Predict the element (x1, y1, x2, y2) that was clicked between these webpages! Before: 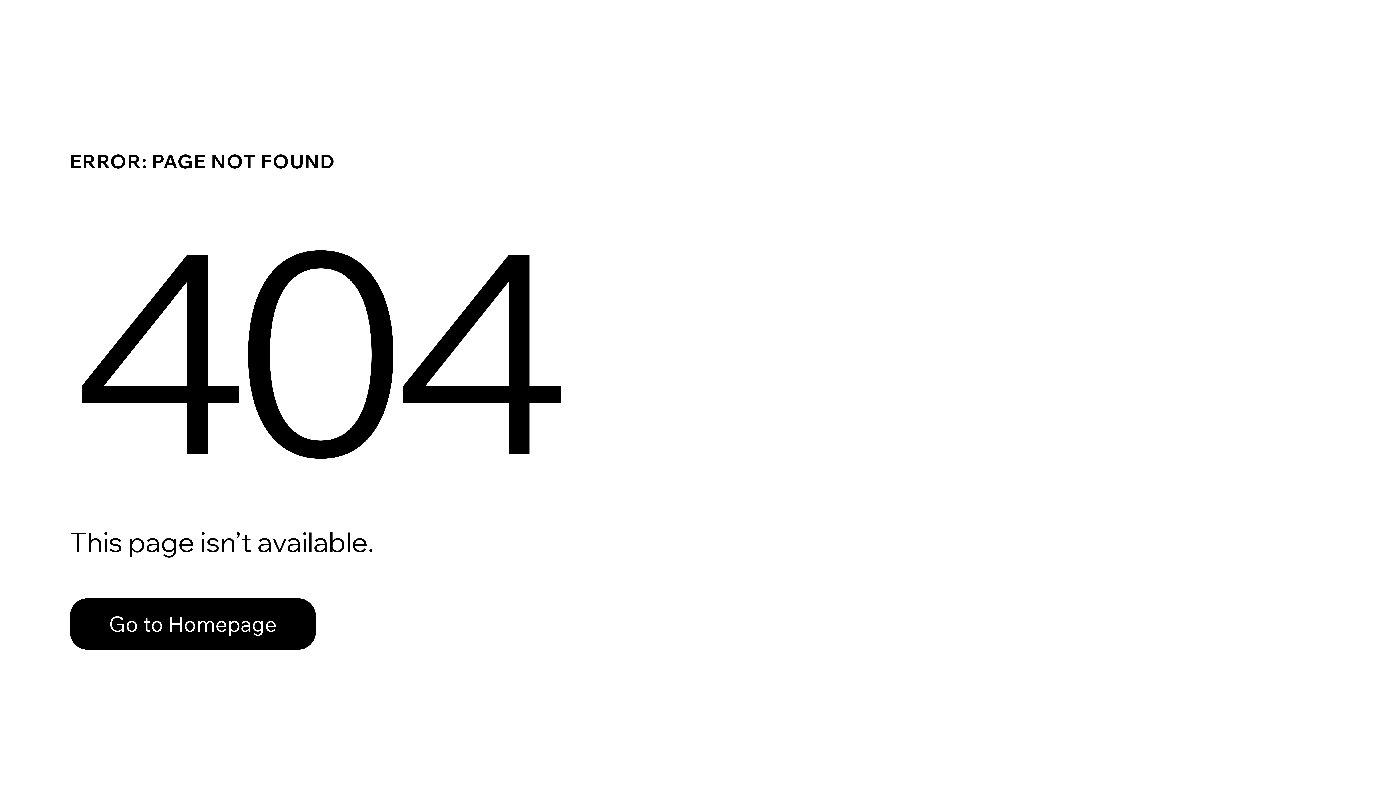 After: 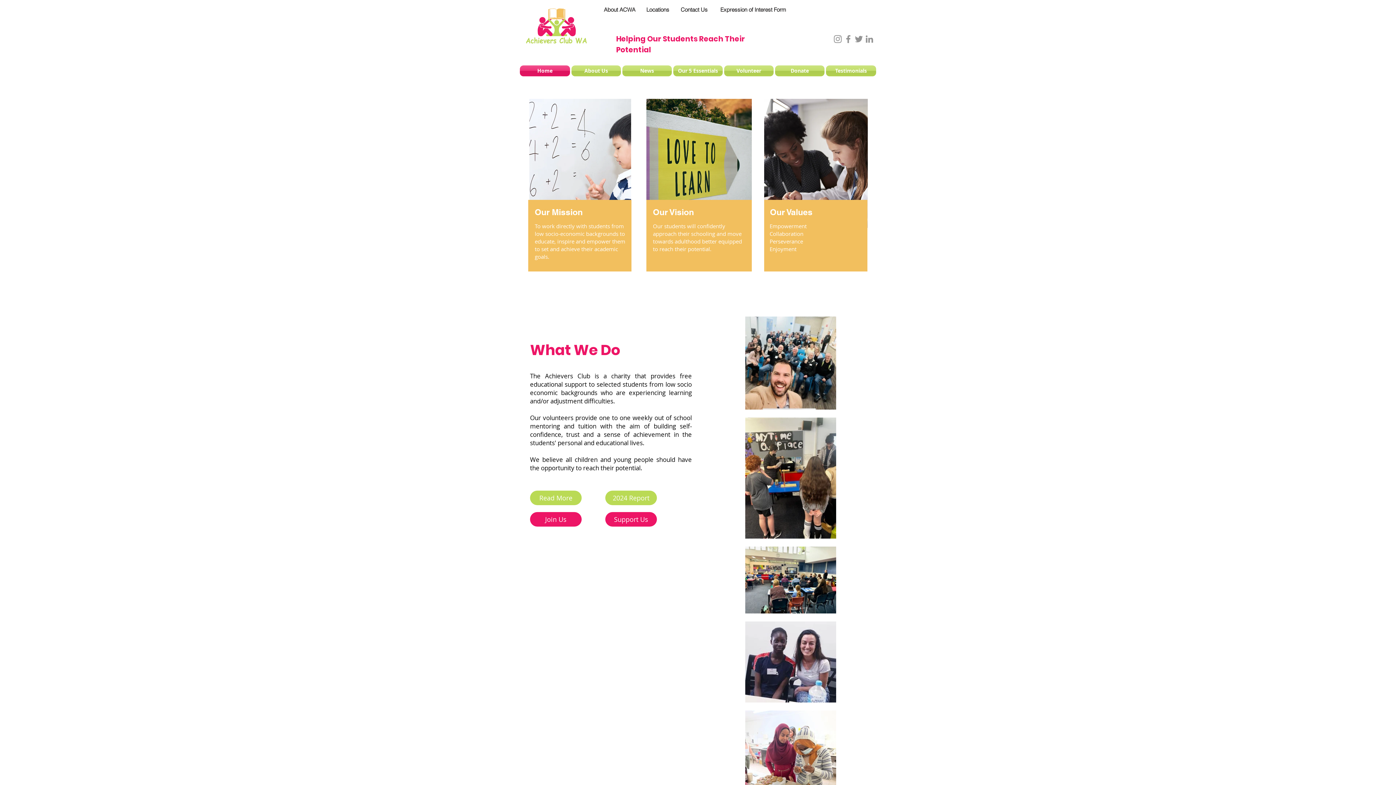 Action: label: Go to Homepage bbox: (69, 598, 316, 650)